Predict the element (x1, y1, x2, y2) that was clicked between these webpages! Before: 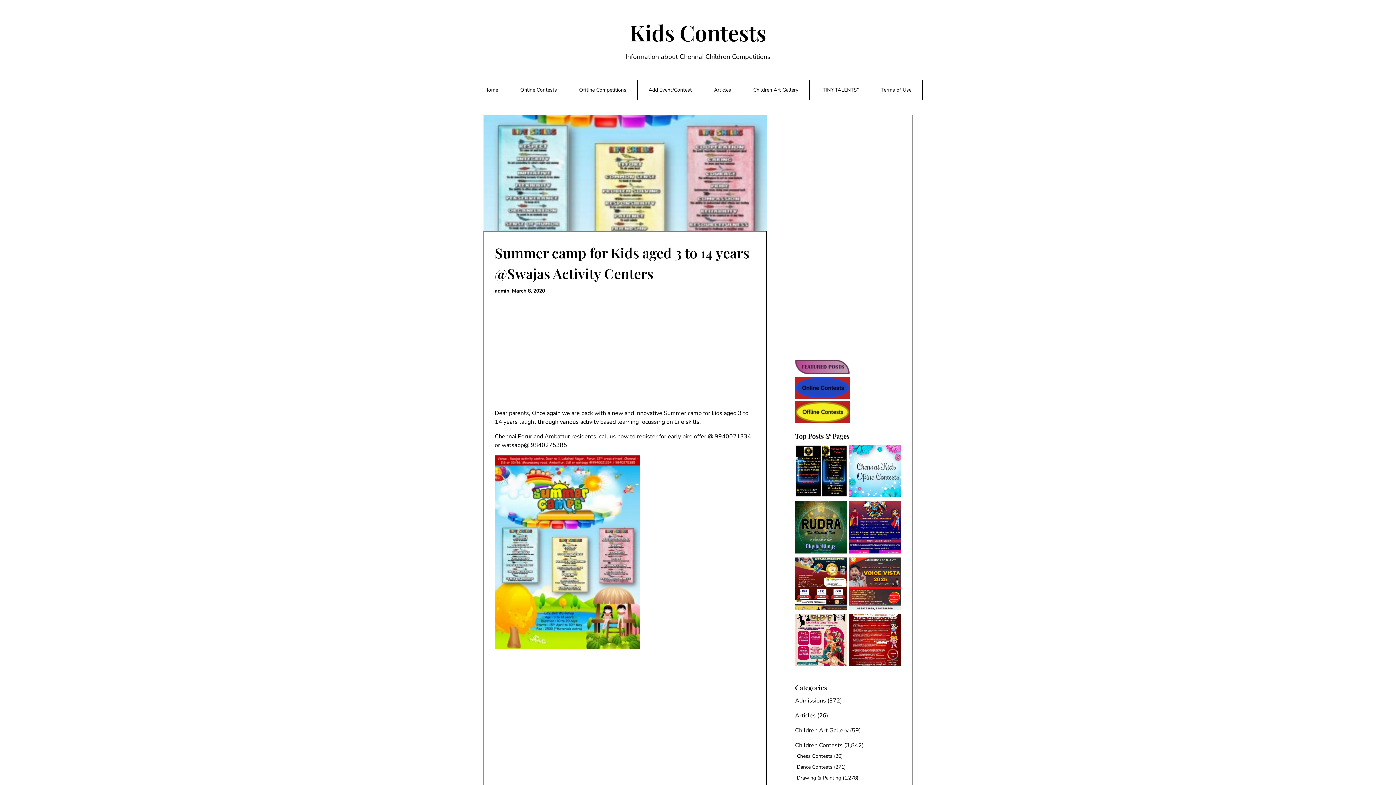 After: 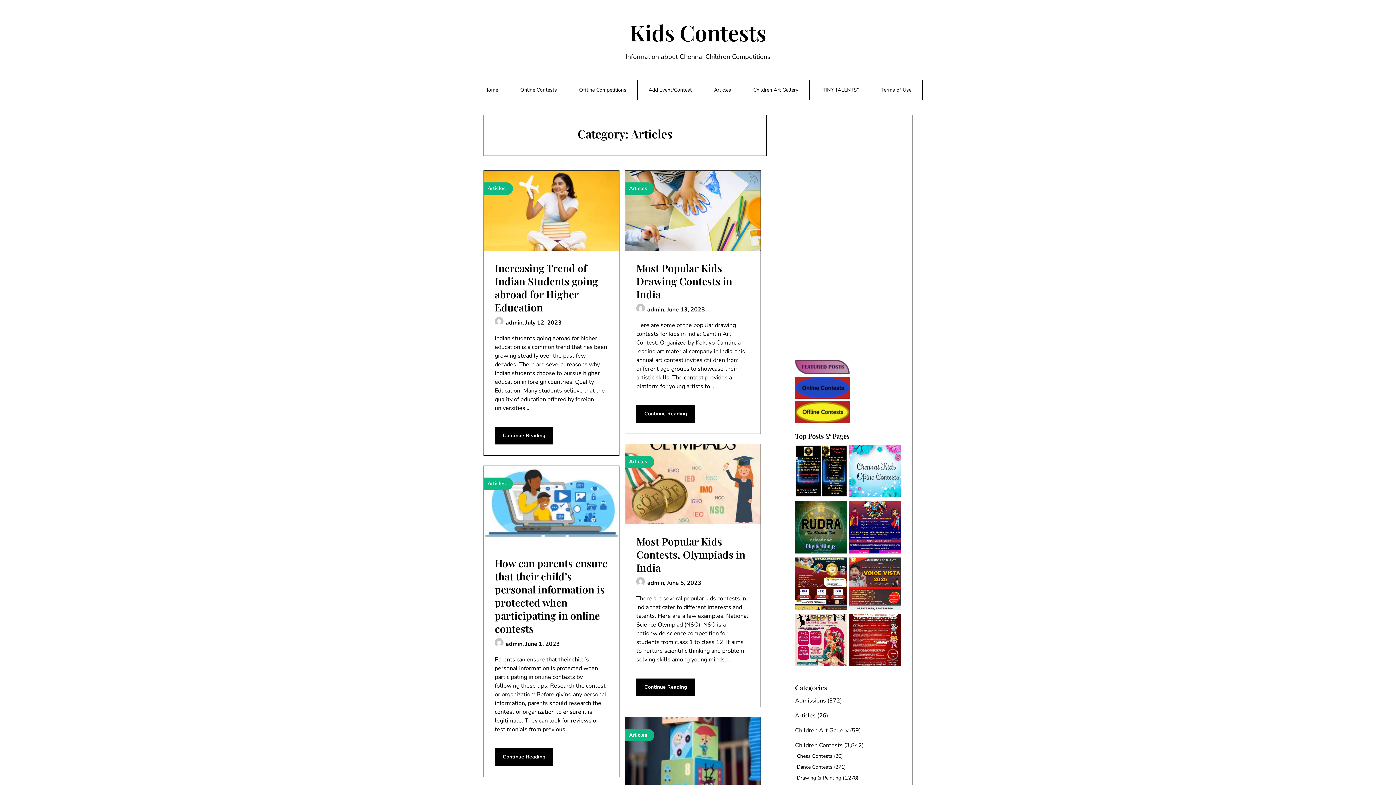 Action: label: Articles bbox: (795, 712, 815, 720)